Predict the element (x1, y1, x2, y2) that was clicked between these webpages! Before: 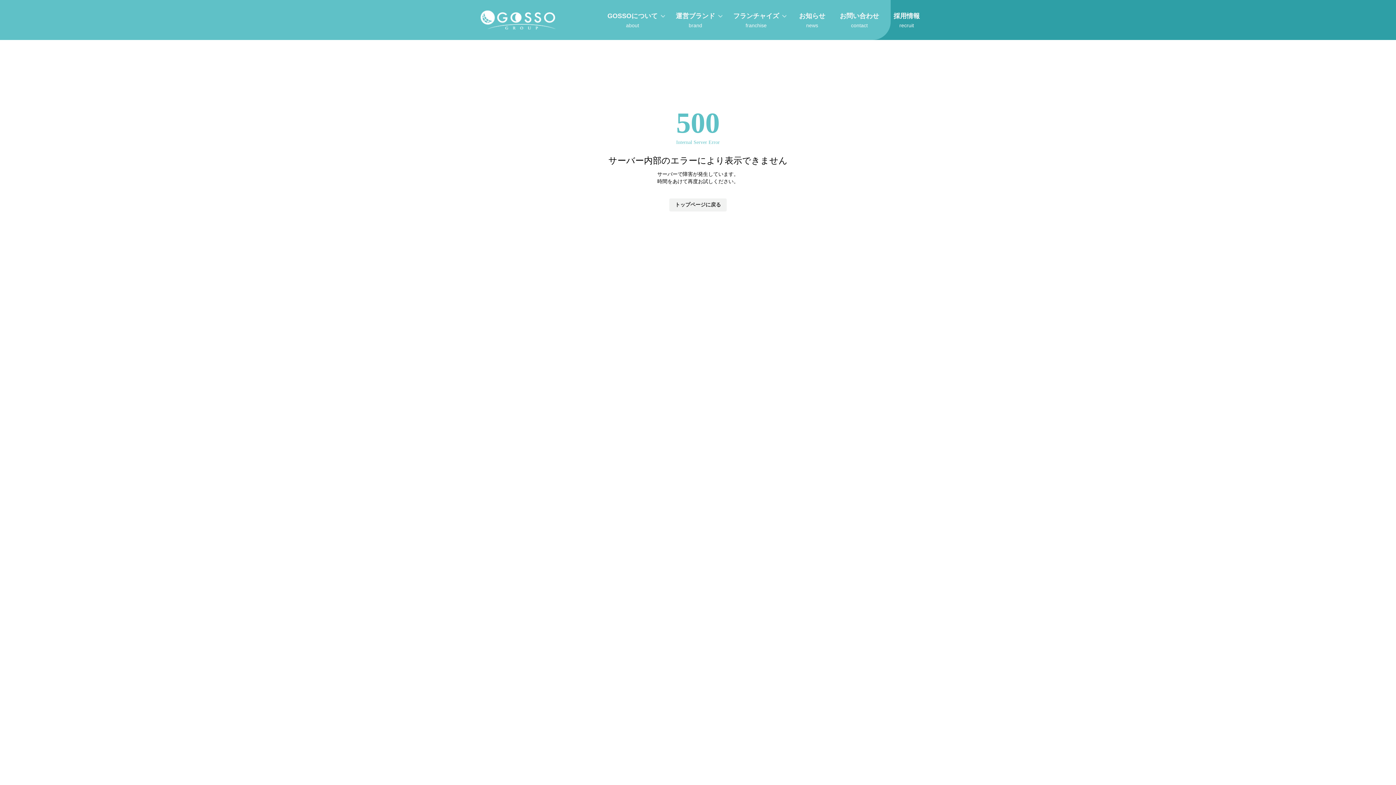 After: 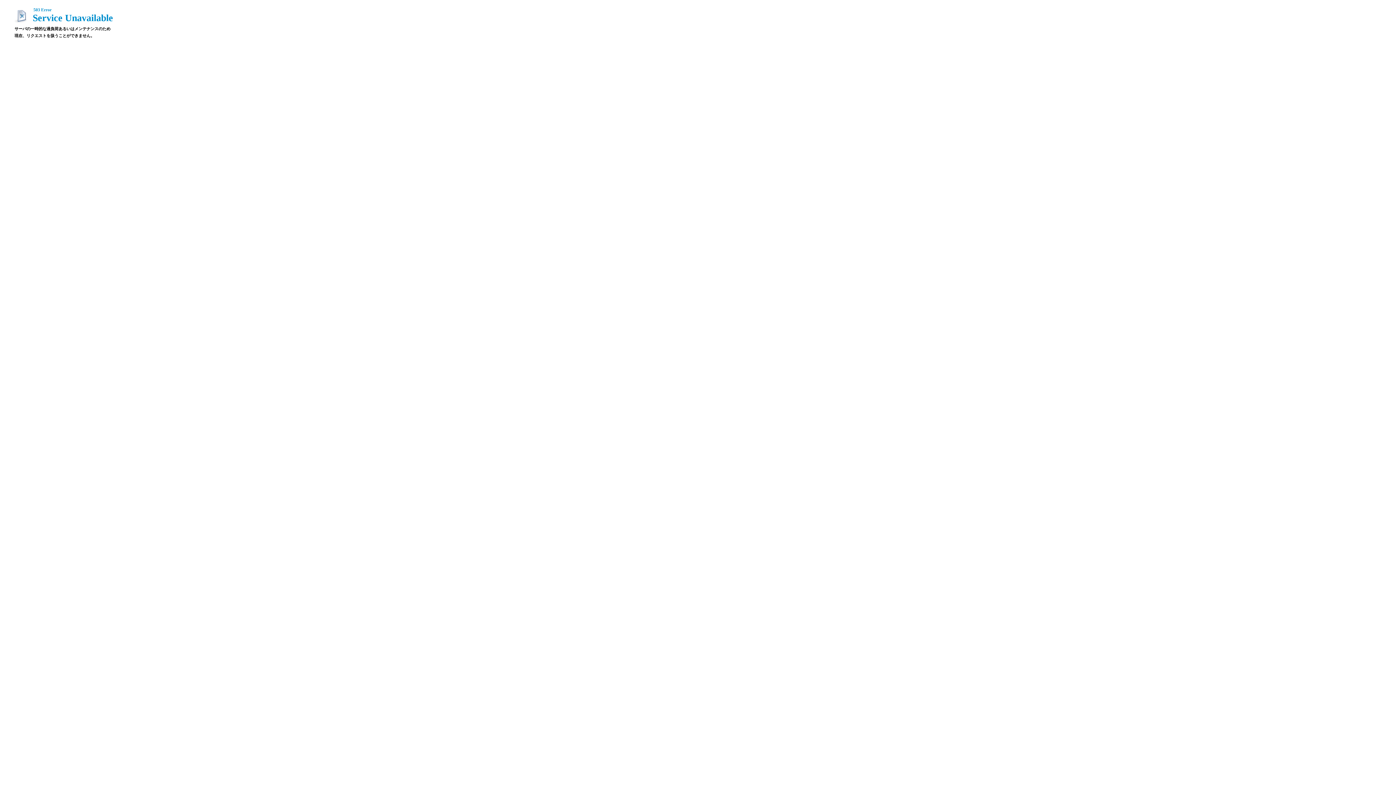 Action: bbox: (669, 198, 726, 211) label: トップページに戻る